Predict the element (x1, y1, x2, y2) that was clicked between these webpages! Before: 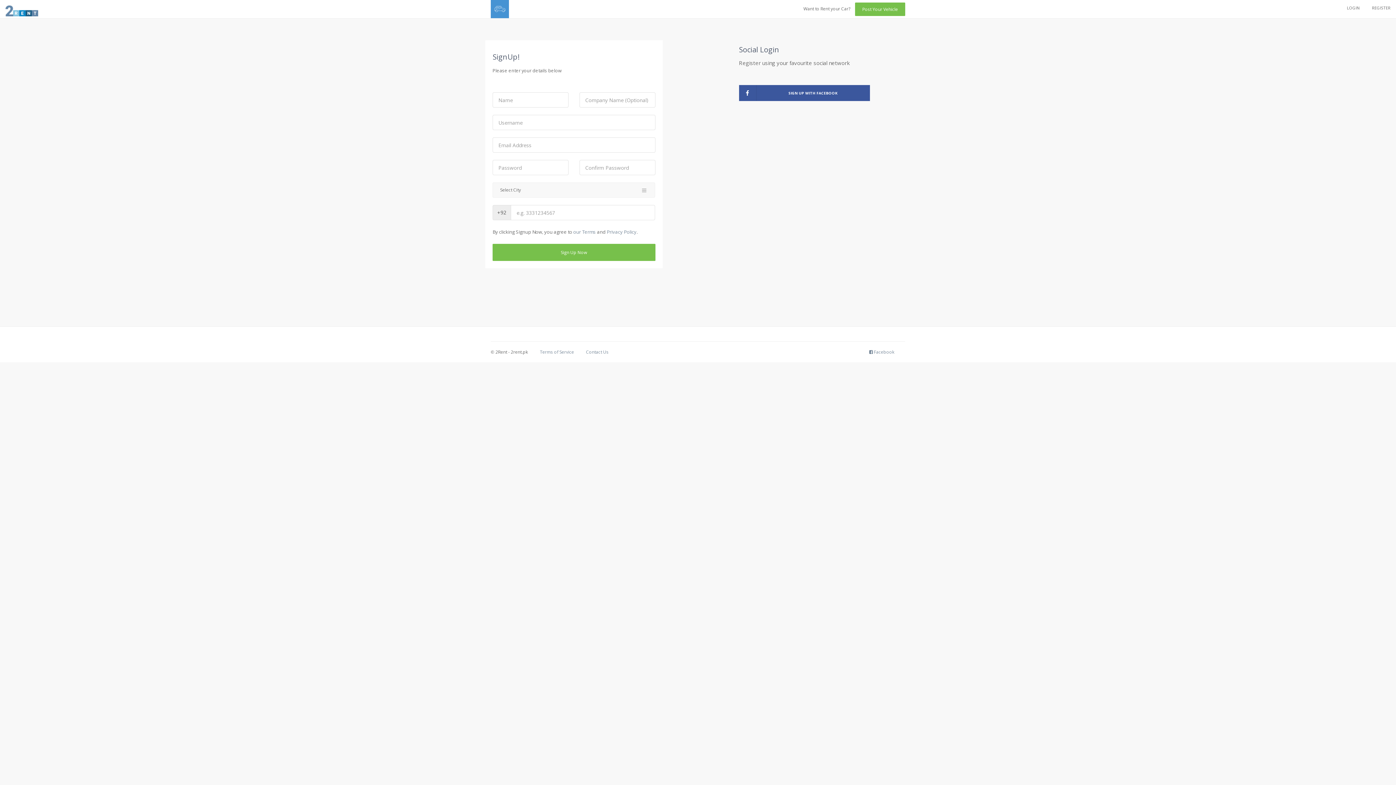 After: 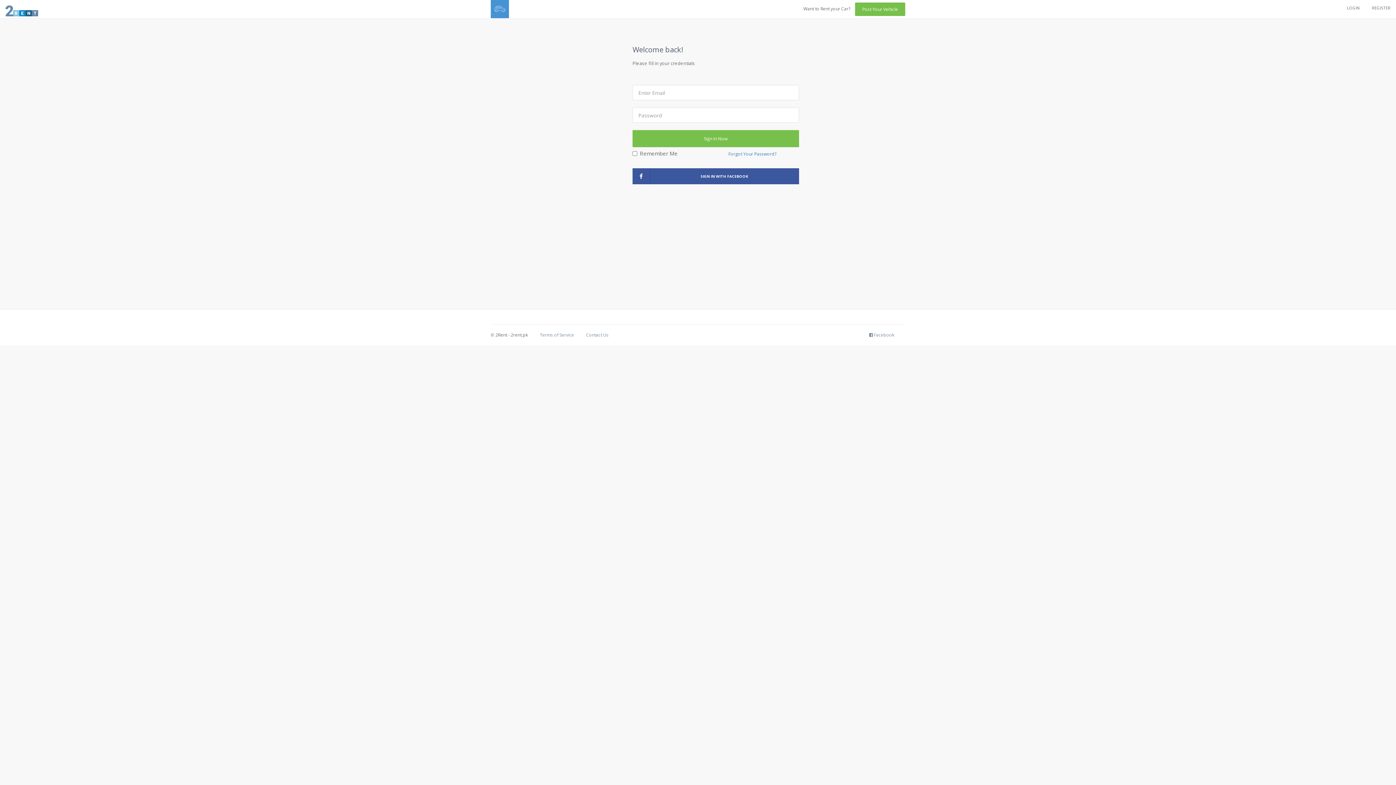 Action: bbox: (1341, 4, 1365, 11) label: LOGIN